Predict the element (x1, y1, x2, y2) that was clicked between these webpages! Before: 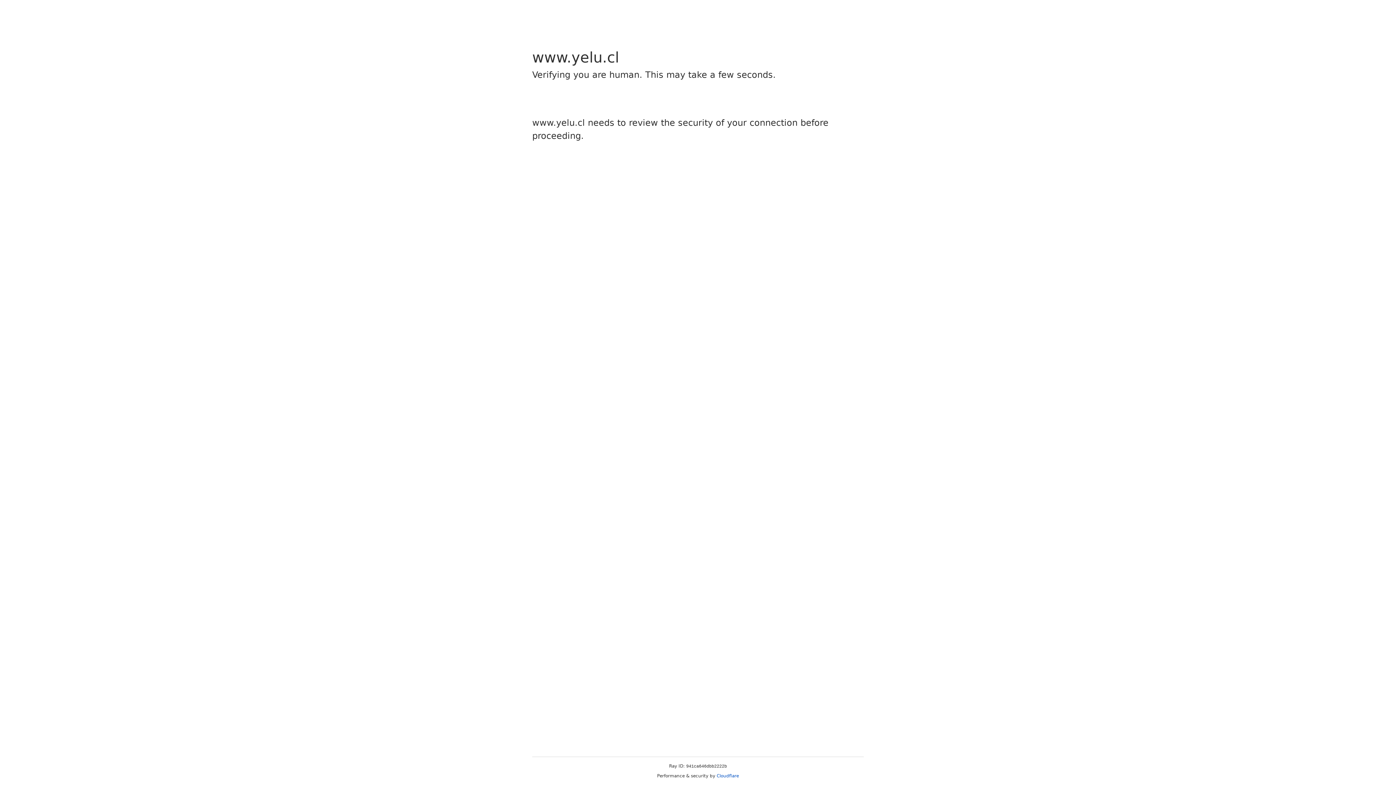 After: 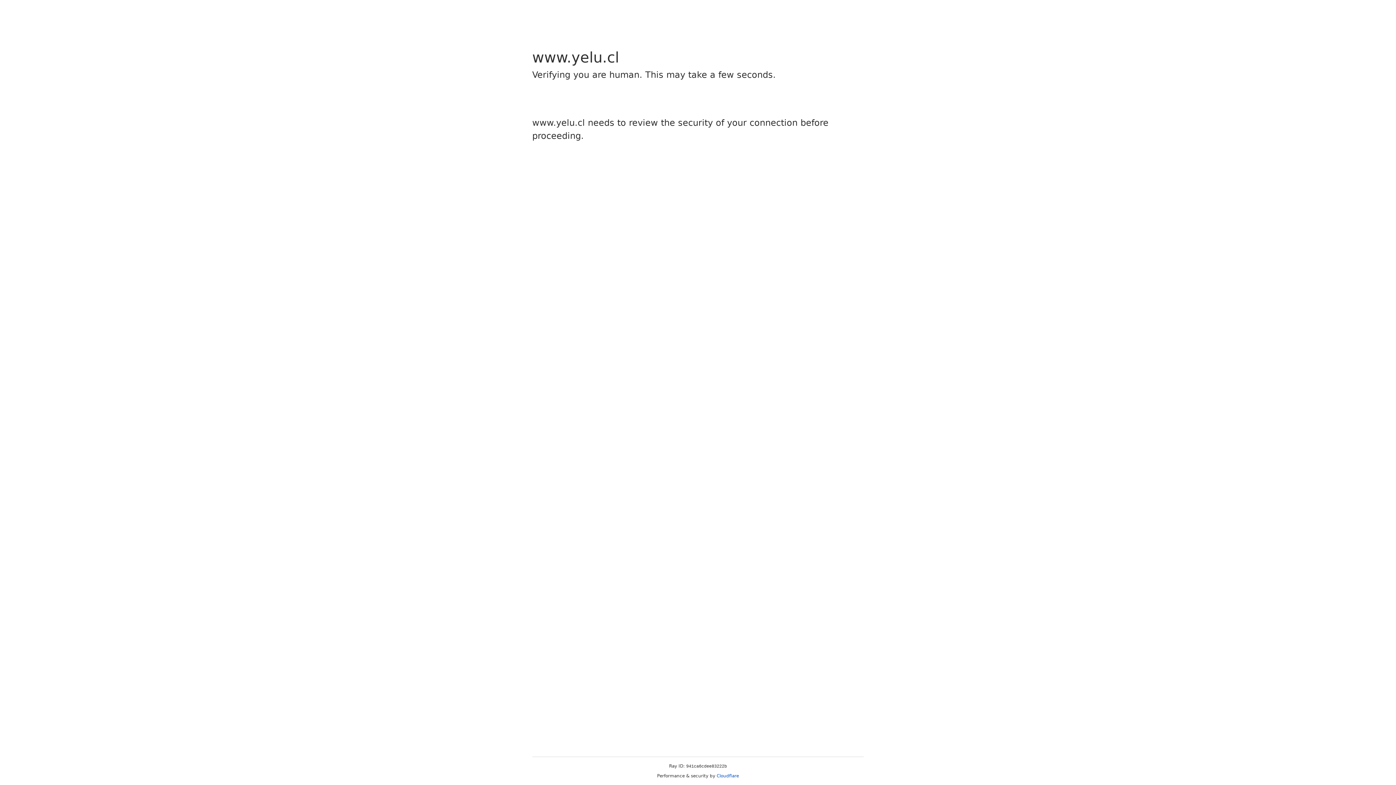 Action: label: Cloudflare bbox: (716, 773, 739, 778)